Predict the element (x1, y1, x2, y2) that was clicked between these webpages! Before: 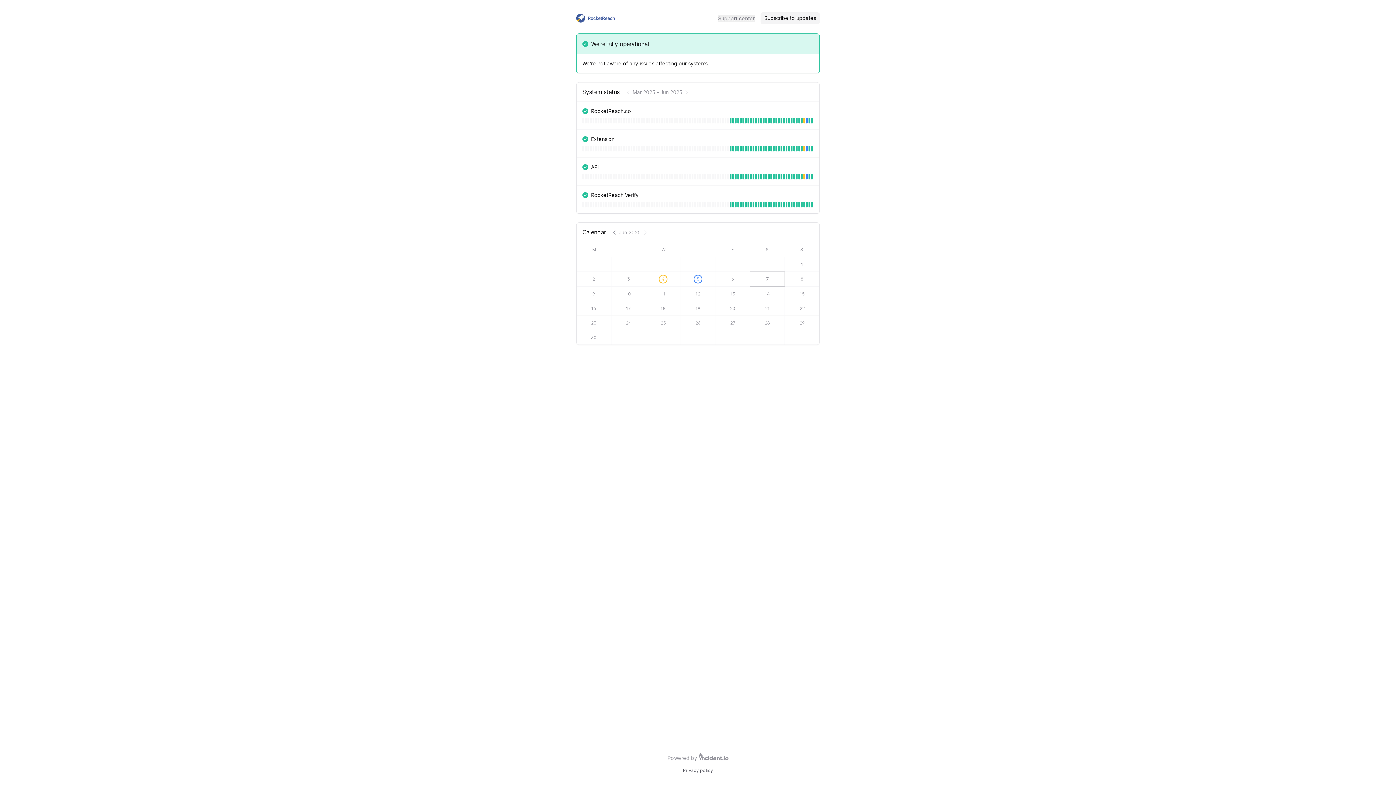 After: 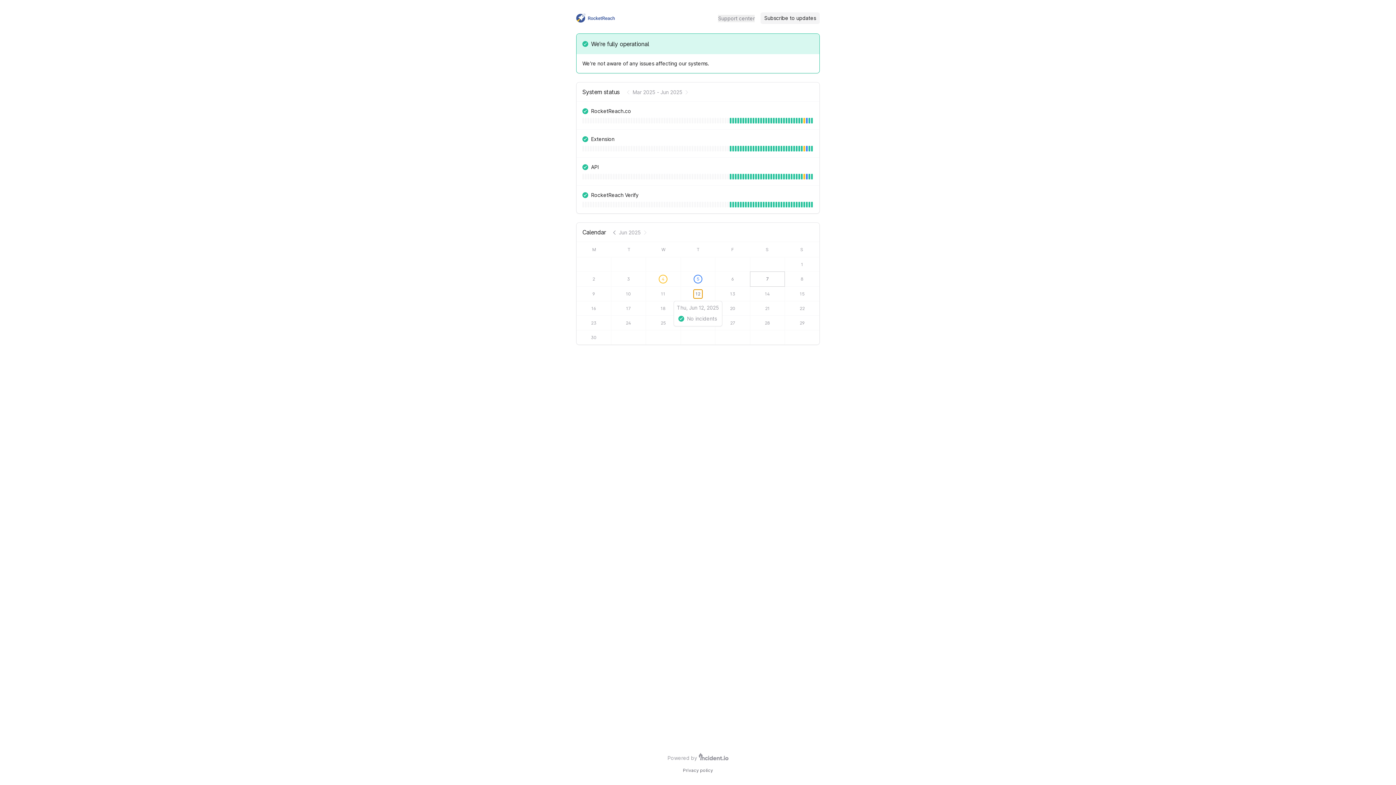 Action: bbox: (693, 289, 702, 298) label: 12